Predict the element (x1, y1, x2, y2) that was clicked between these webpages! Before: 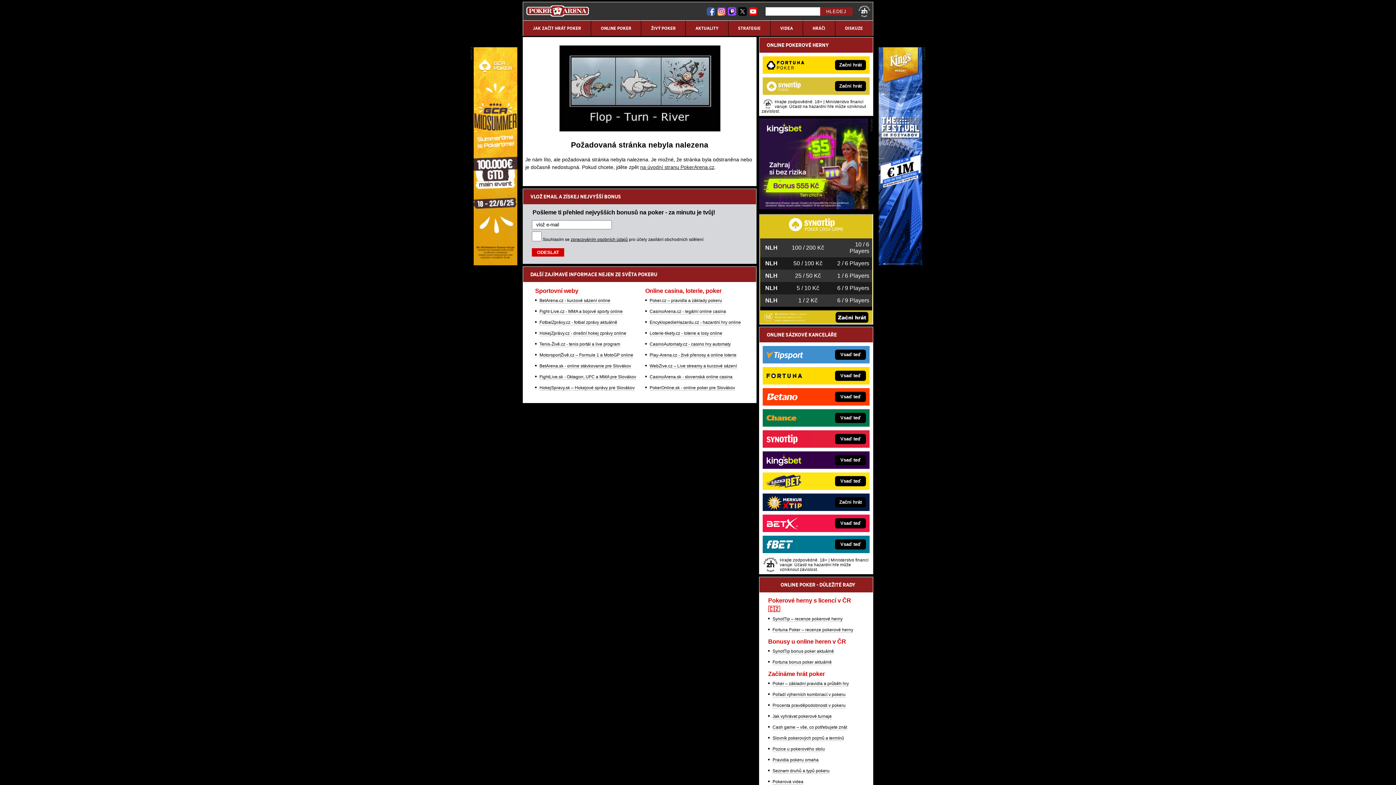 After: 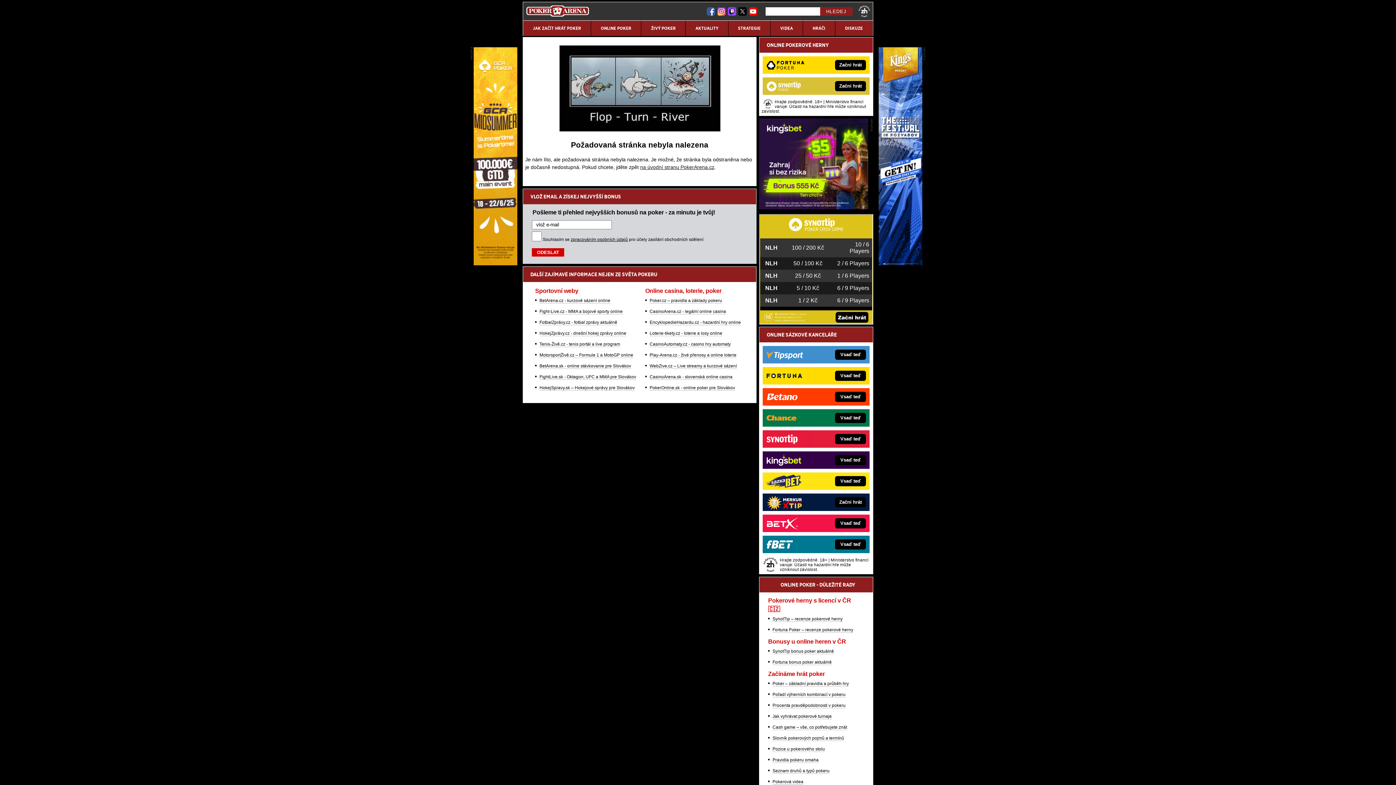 Action: bbox: (749, 7, 757, 15)